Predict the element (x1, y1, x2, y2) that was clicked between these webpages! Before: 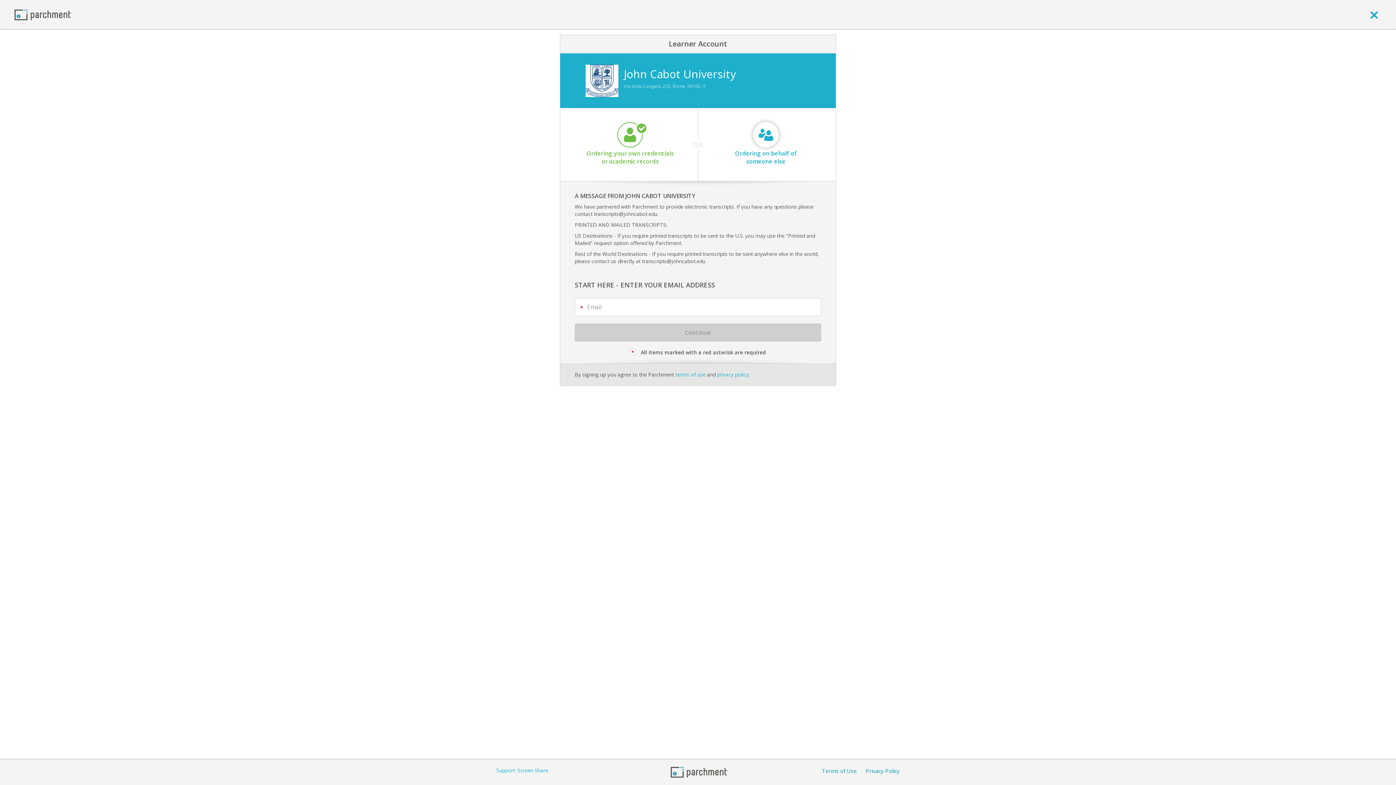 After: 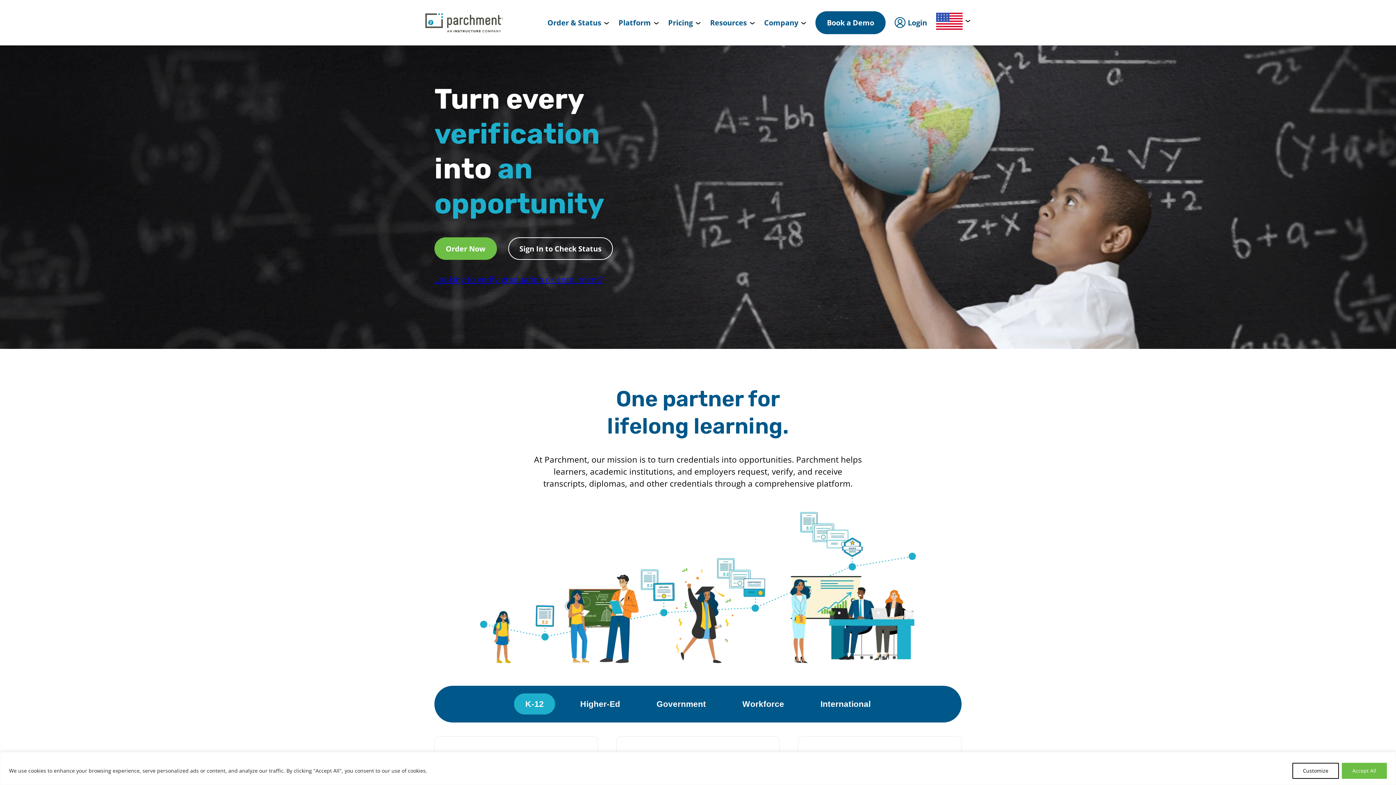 Action: bbox: (14, 10, 72, 17) label: Home page